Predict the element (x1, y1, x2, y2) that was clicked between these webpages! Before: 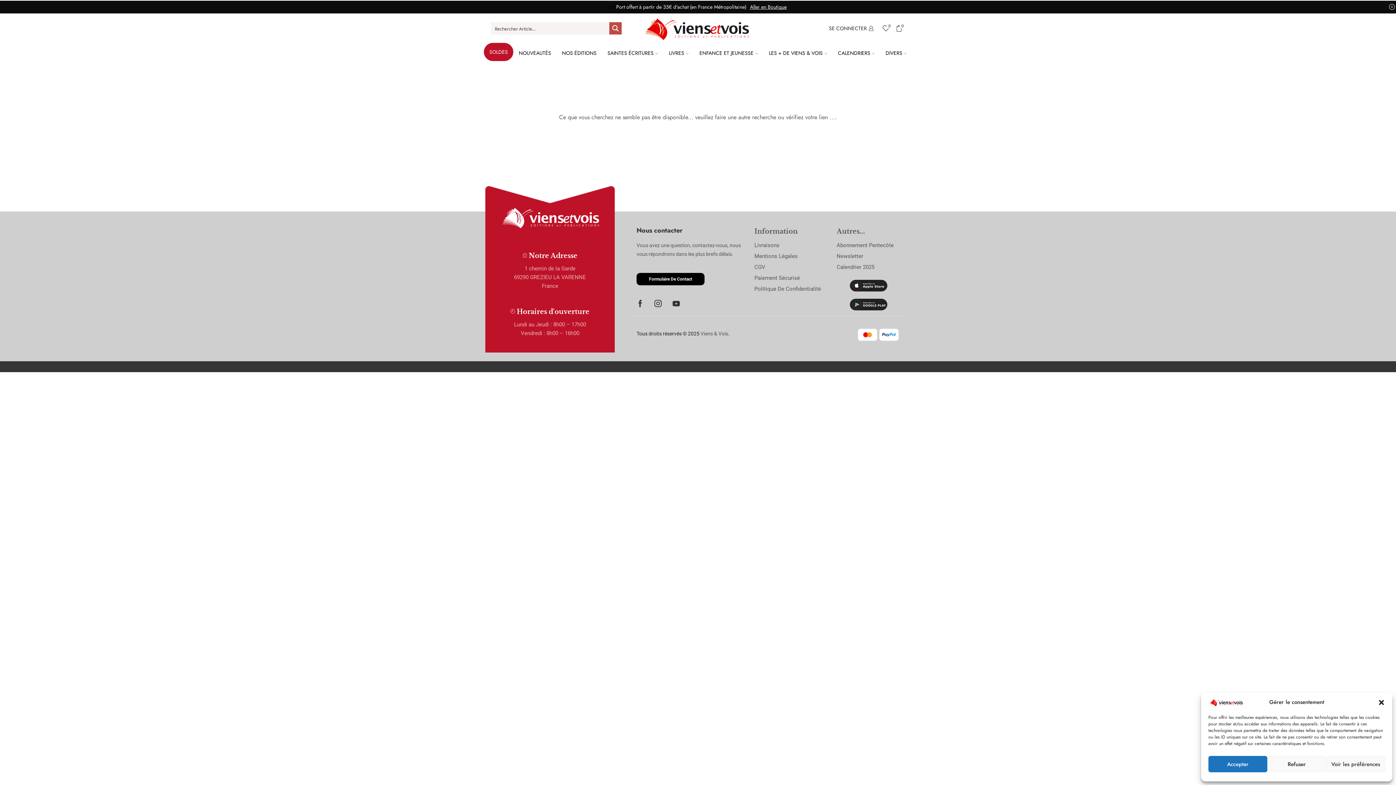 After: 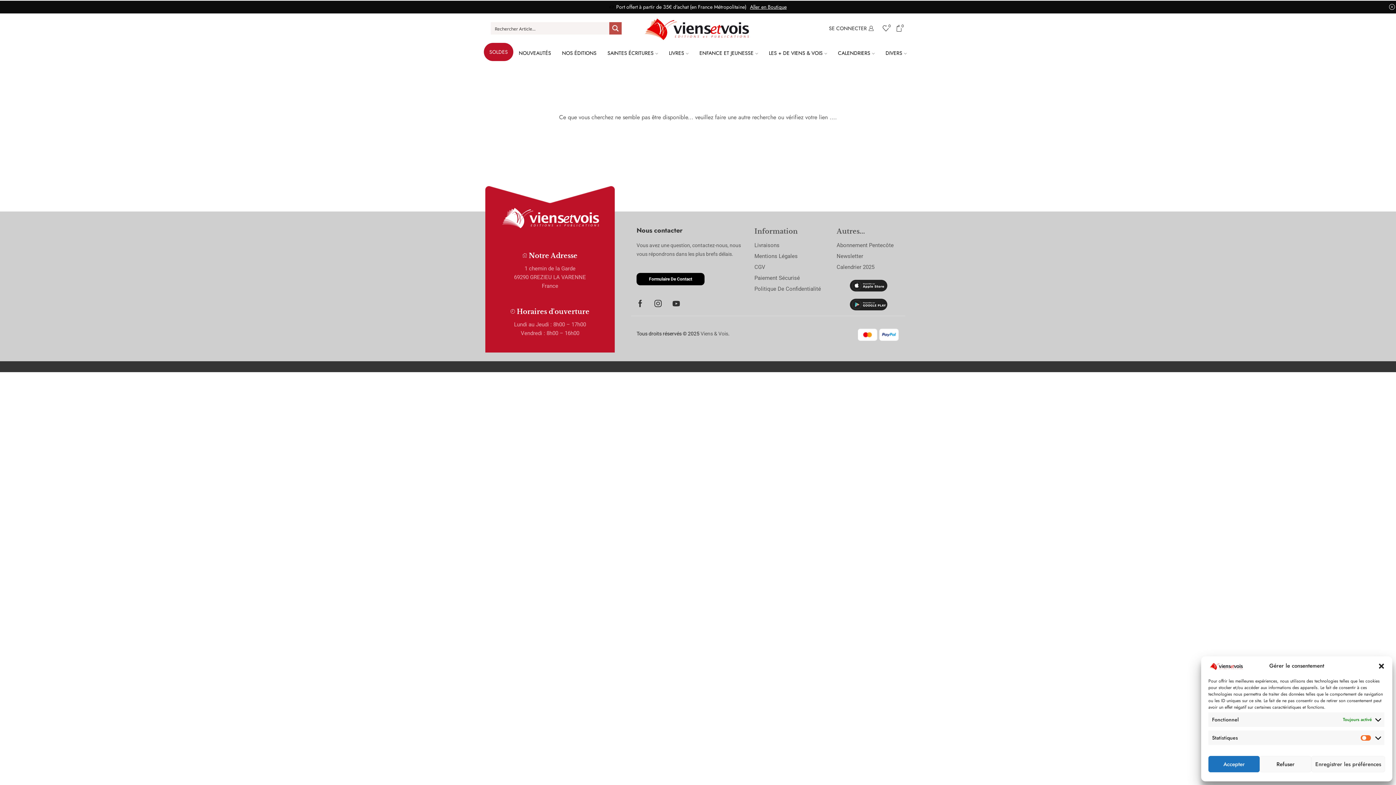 Action: label: Voir les préférences bbox: (1326, 756, 1385, 772)